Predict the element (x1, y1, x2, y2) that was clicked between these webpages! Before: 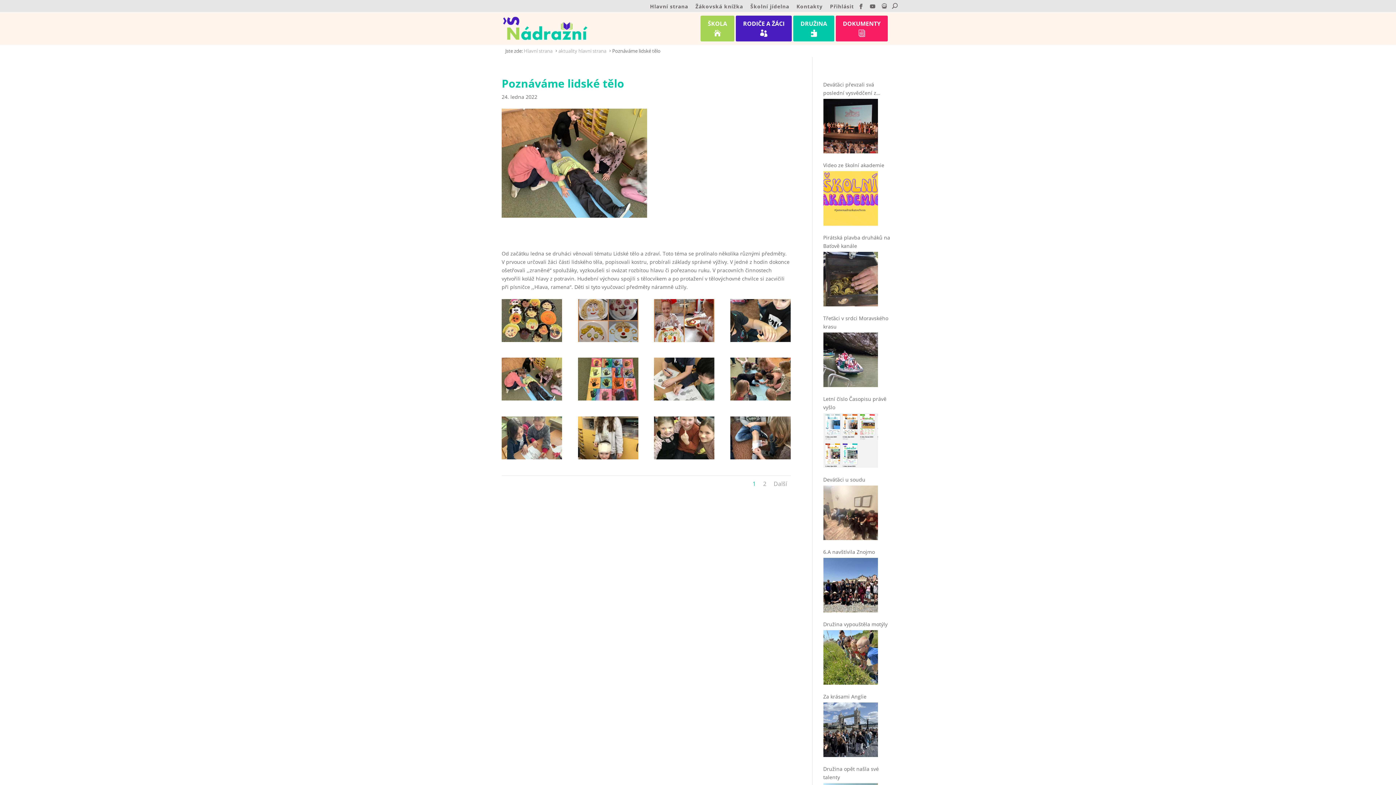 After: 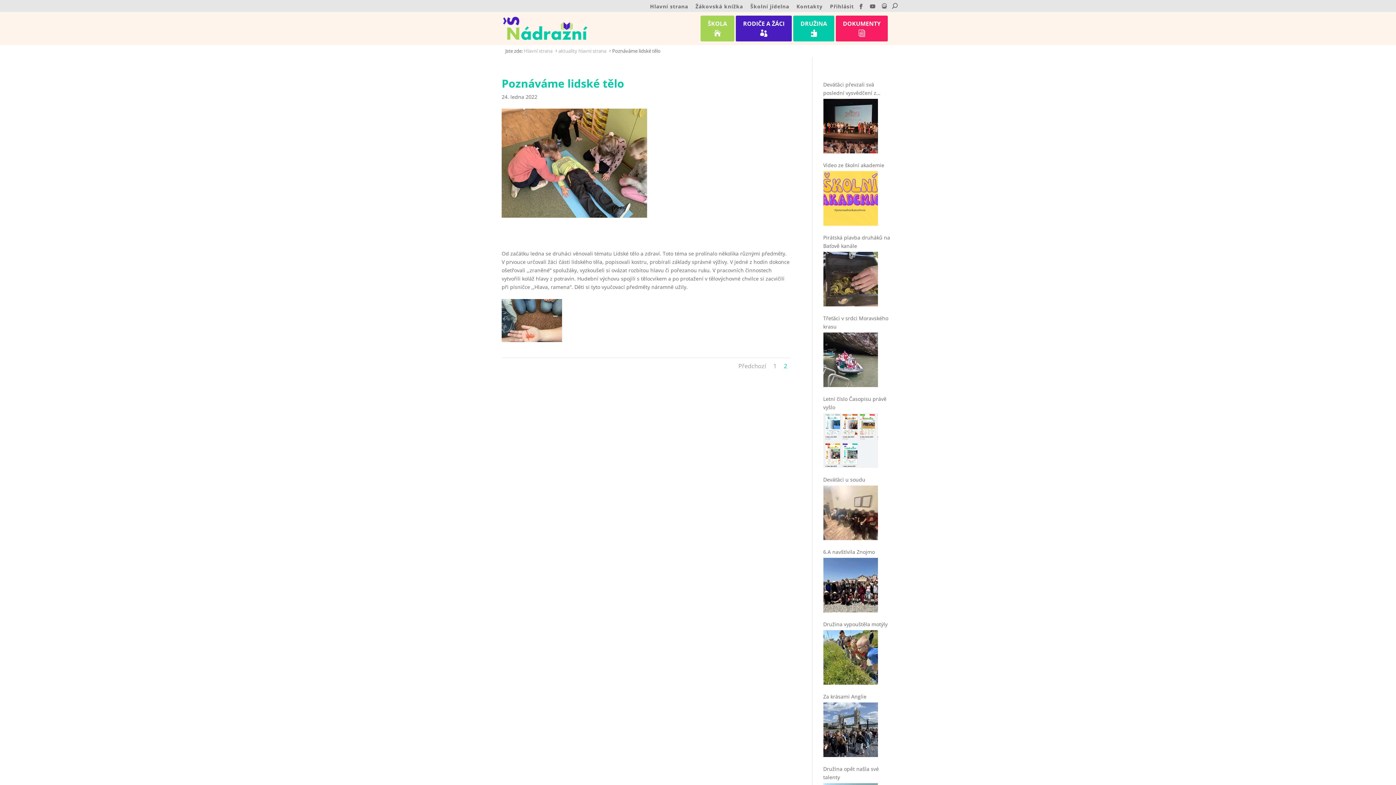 Action: label: 2 bbox: (763, 479, 766, 487)